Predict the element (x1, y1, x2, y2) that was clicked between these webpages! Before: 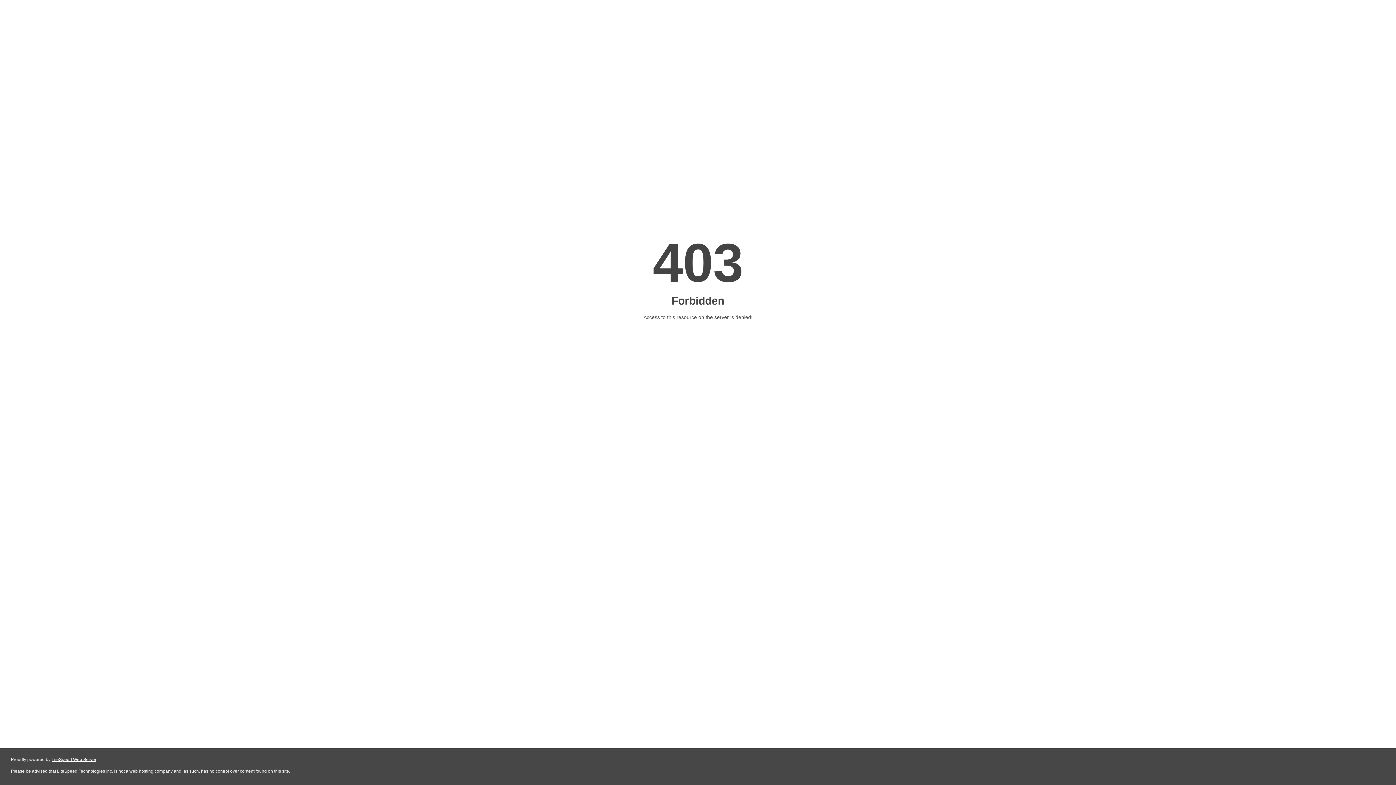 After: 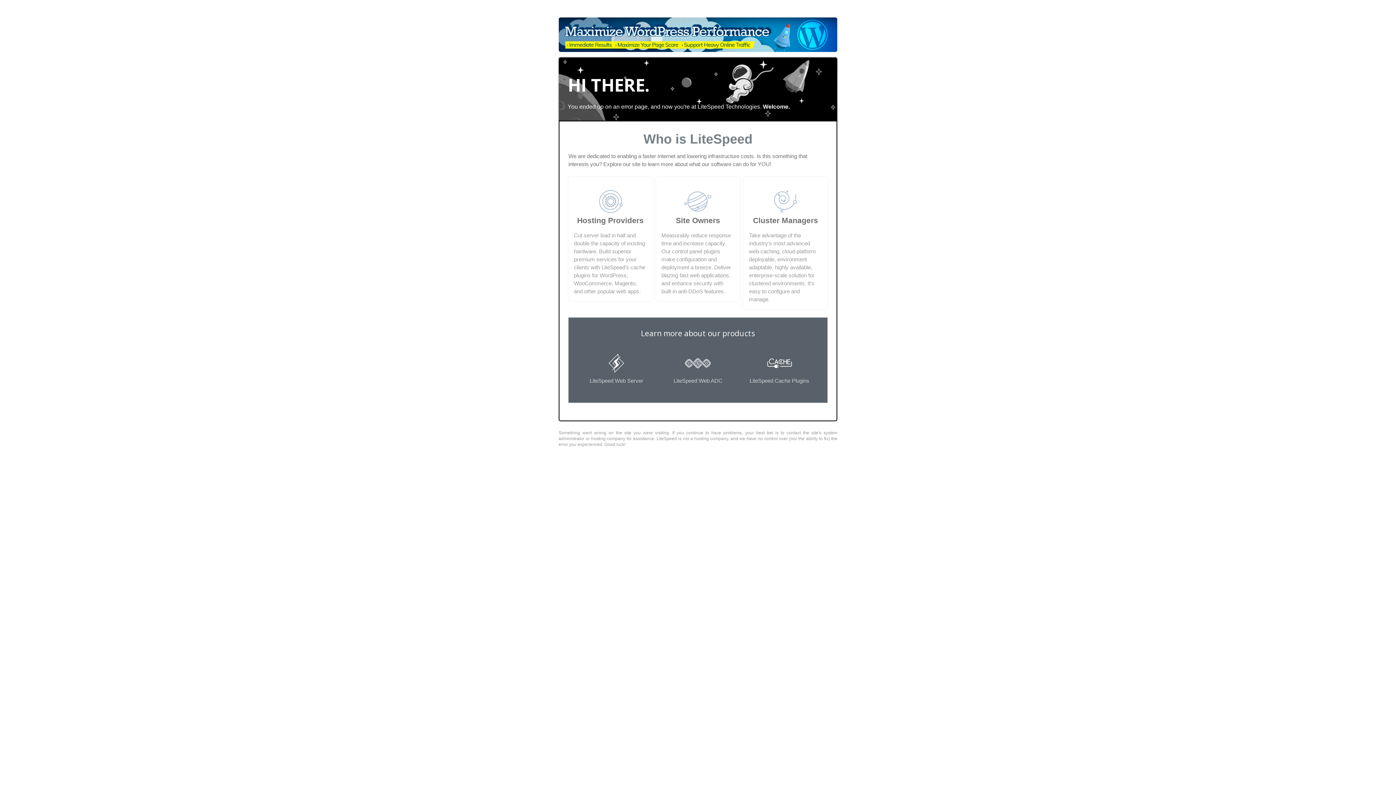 Action: bbox: (51, 757, 96, 762) label: LiteSpeed Web Server